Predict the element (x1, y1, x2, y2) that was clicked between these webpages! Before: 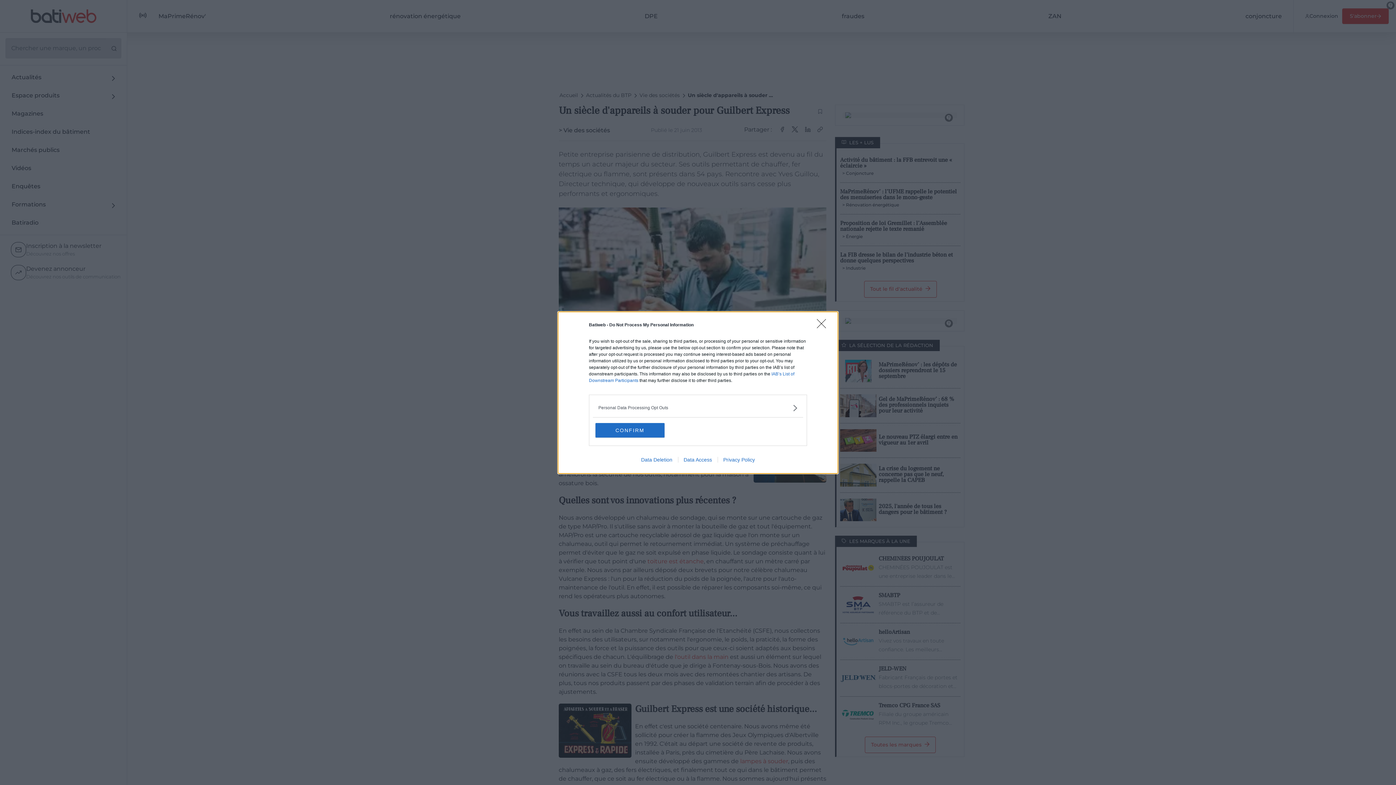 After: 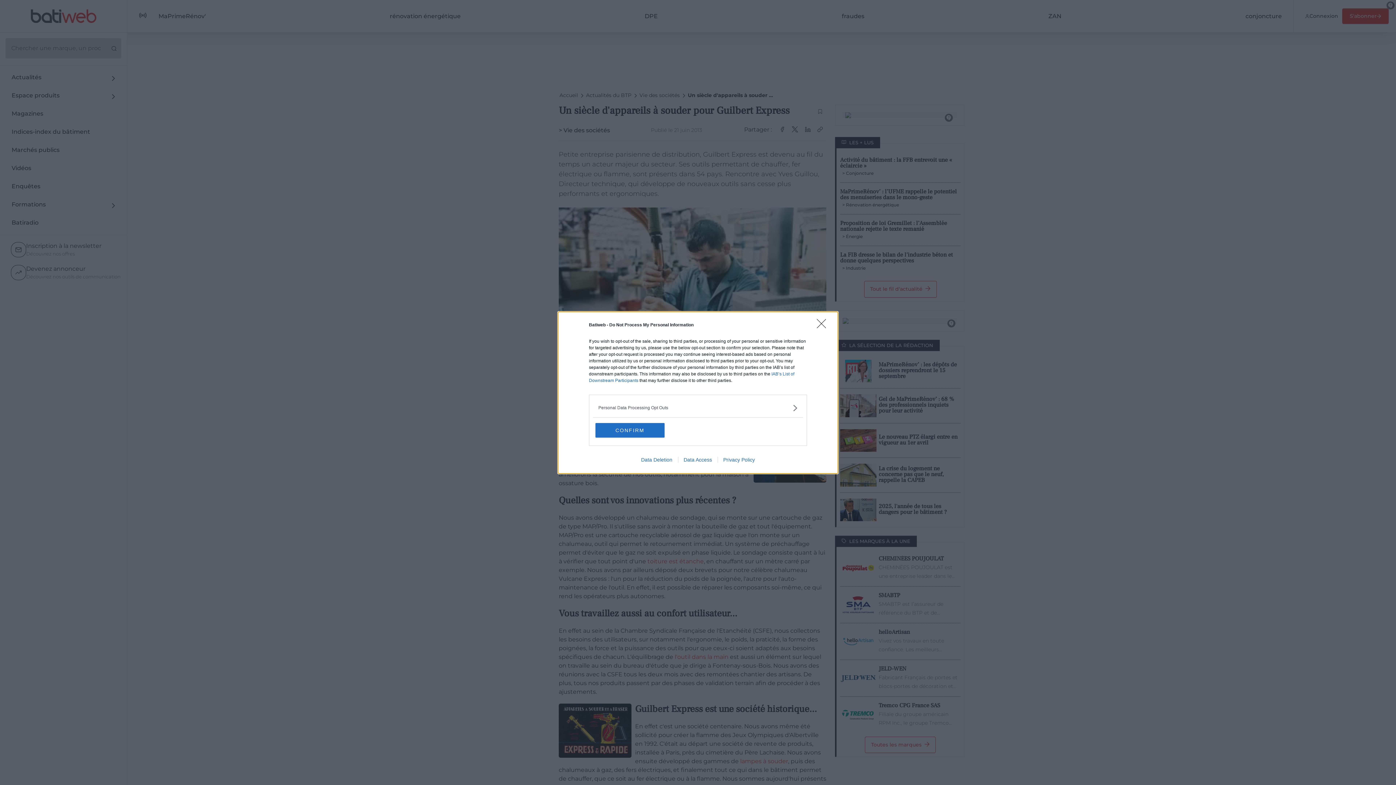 Action: bbox: (635, 456, 678, 462) label: Data Deletion